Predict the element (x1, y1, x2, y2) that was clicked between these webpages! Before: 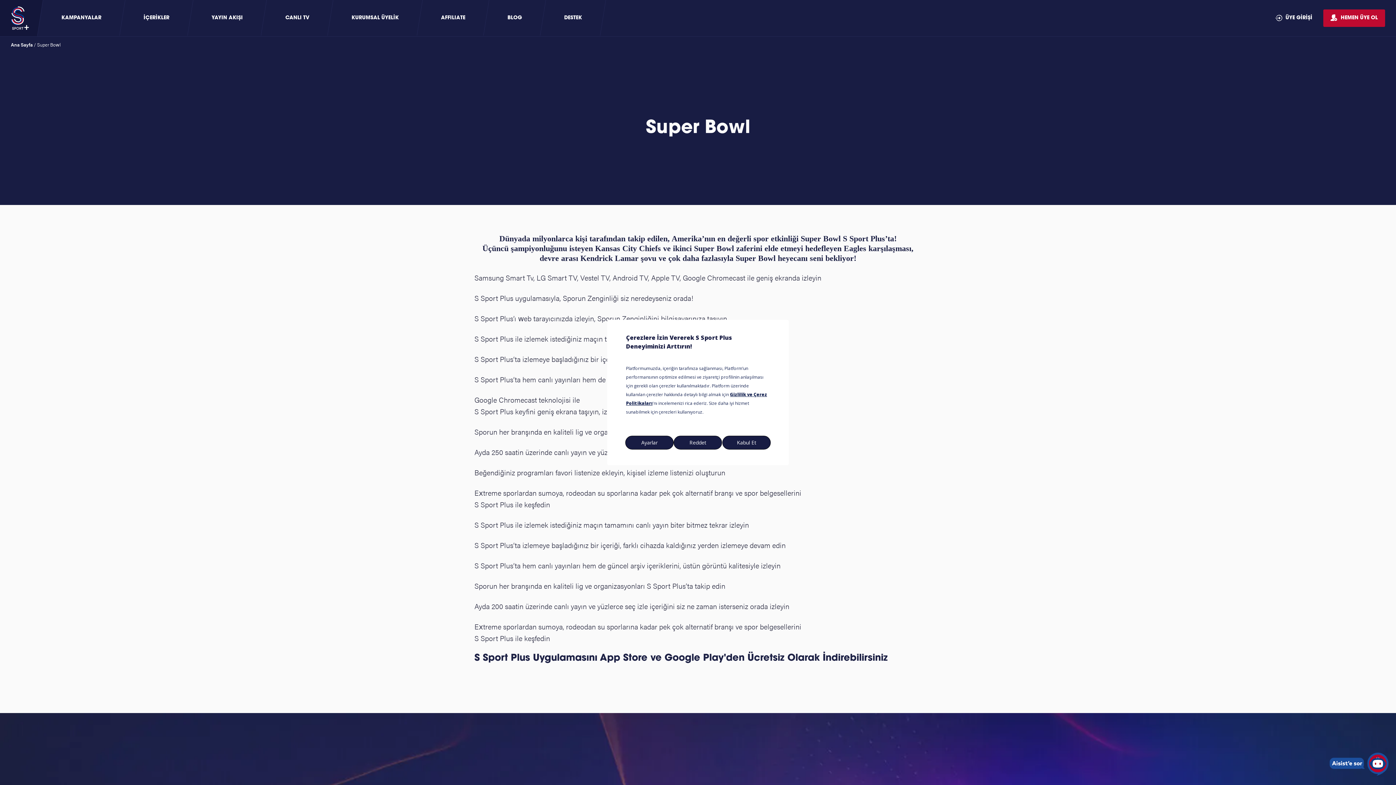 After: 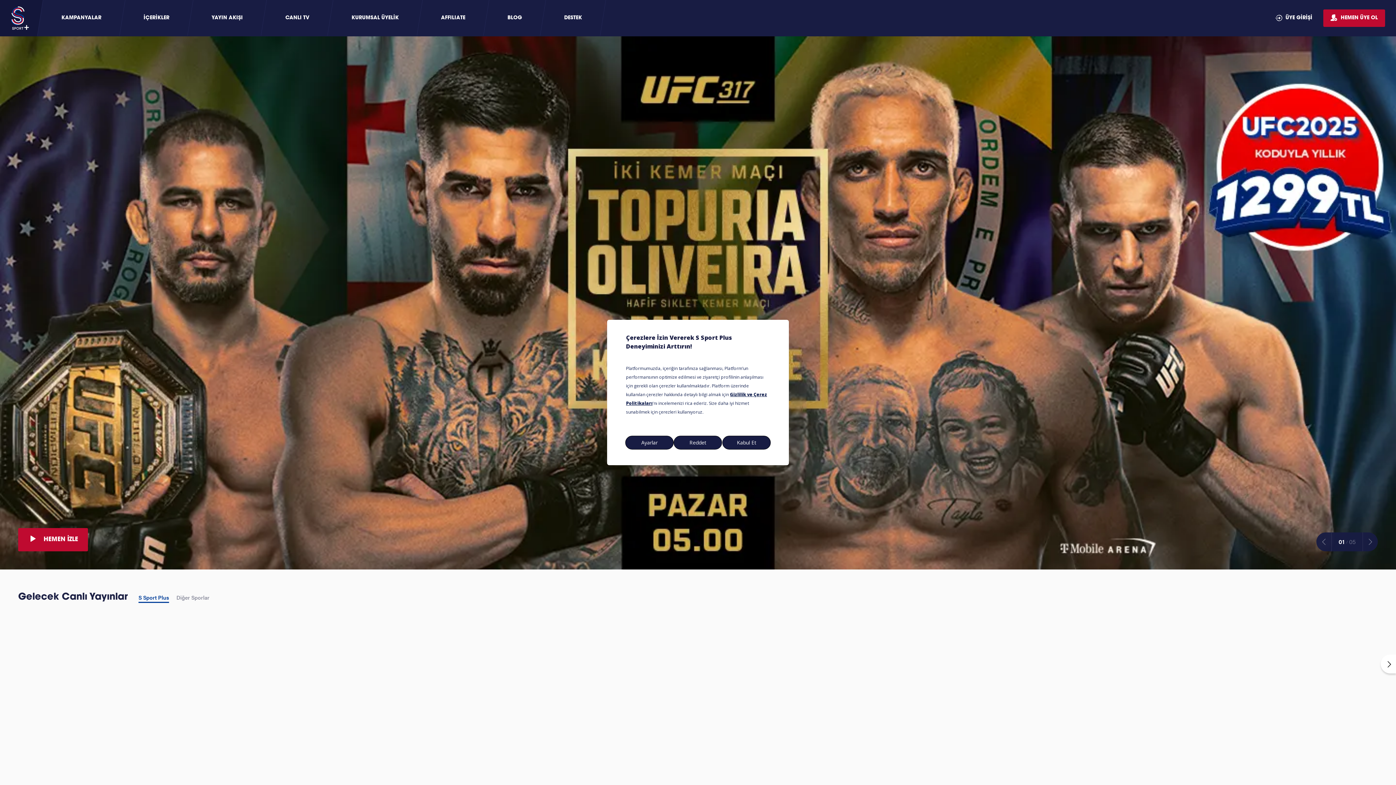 Action: bbox: (10, 6, 29, 29)